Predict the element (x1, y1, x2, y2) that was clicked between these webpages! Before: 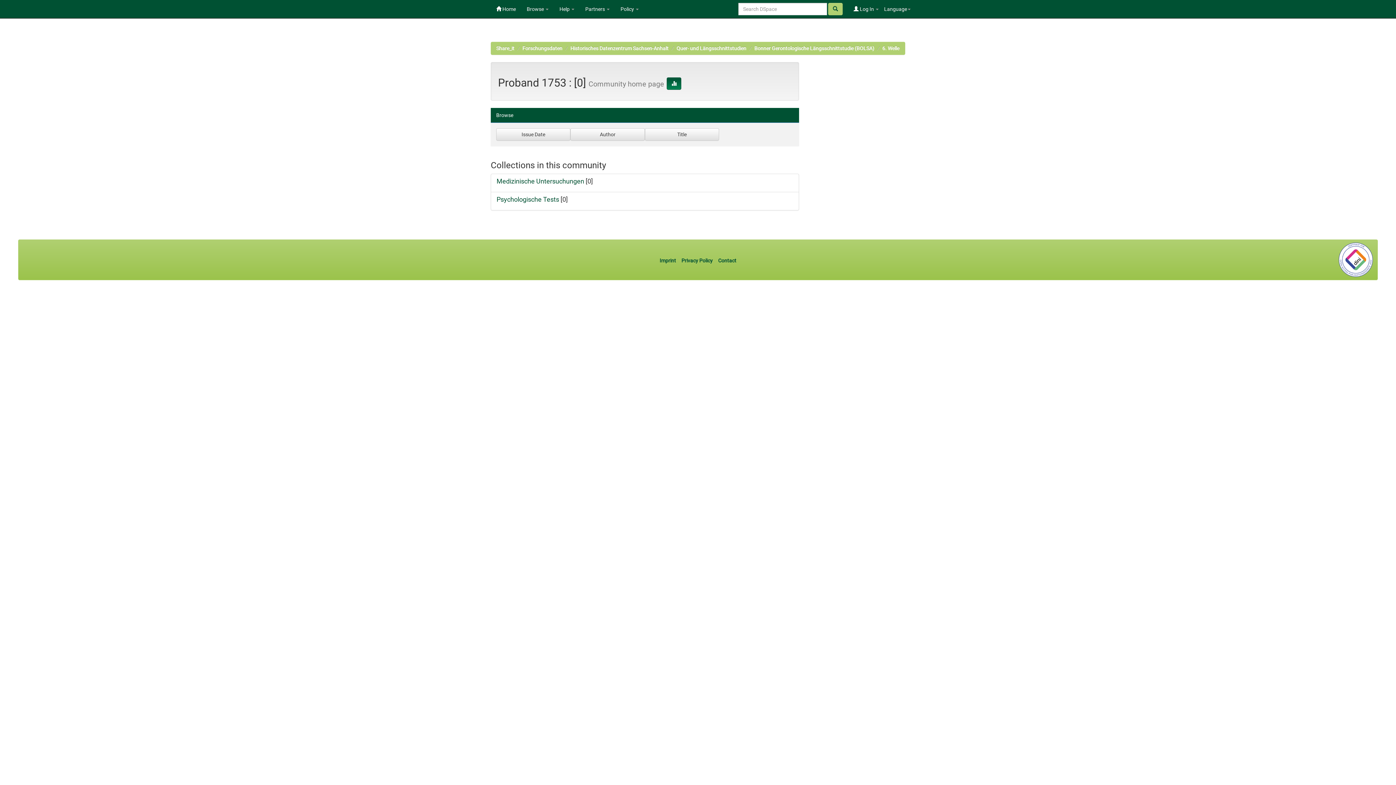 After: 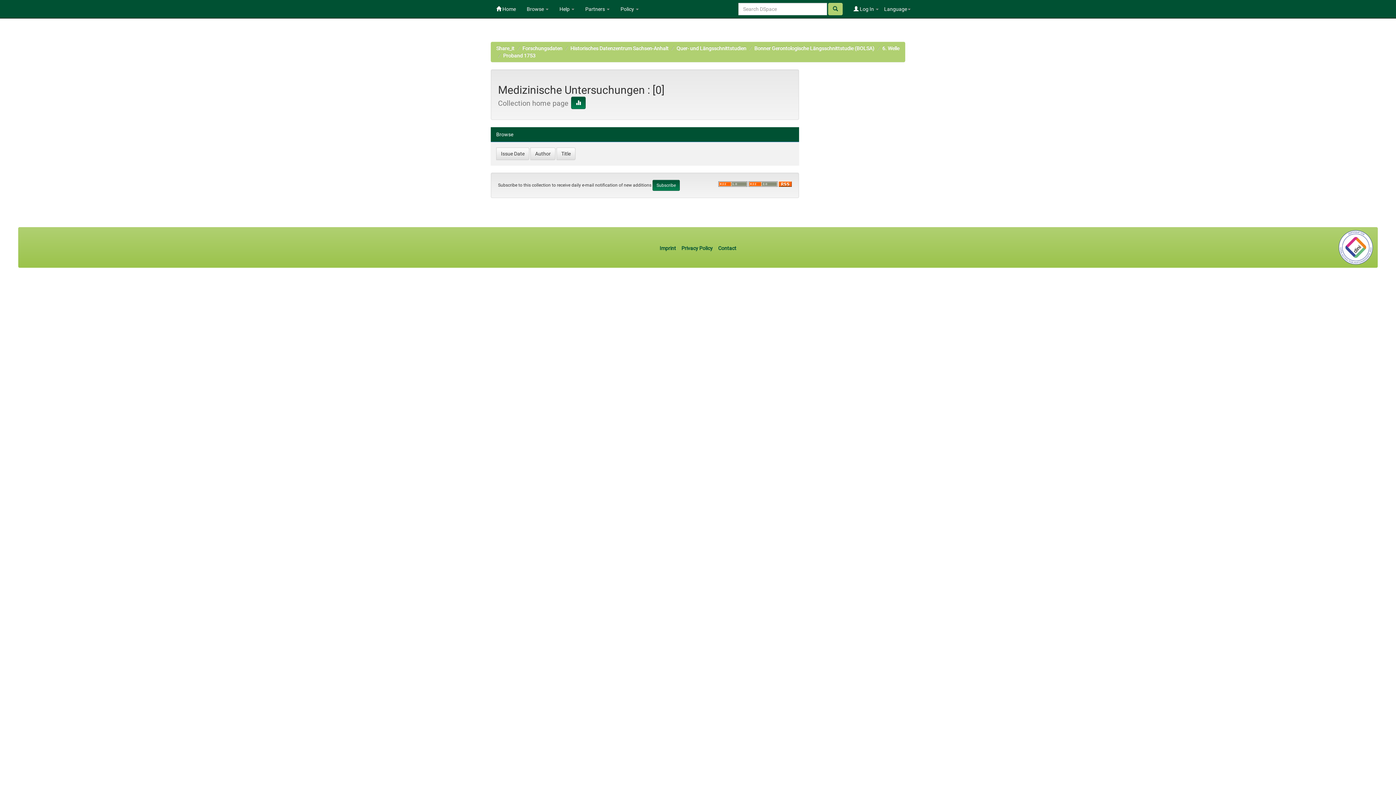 Action: bbox: (496, 177, 584, 185) label: Medizinische Untersuchungen